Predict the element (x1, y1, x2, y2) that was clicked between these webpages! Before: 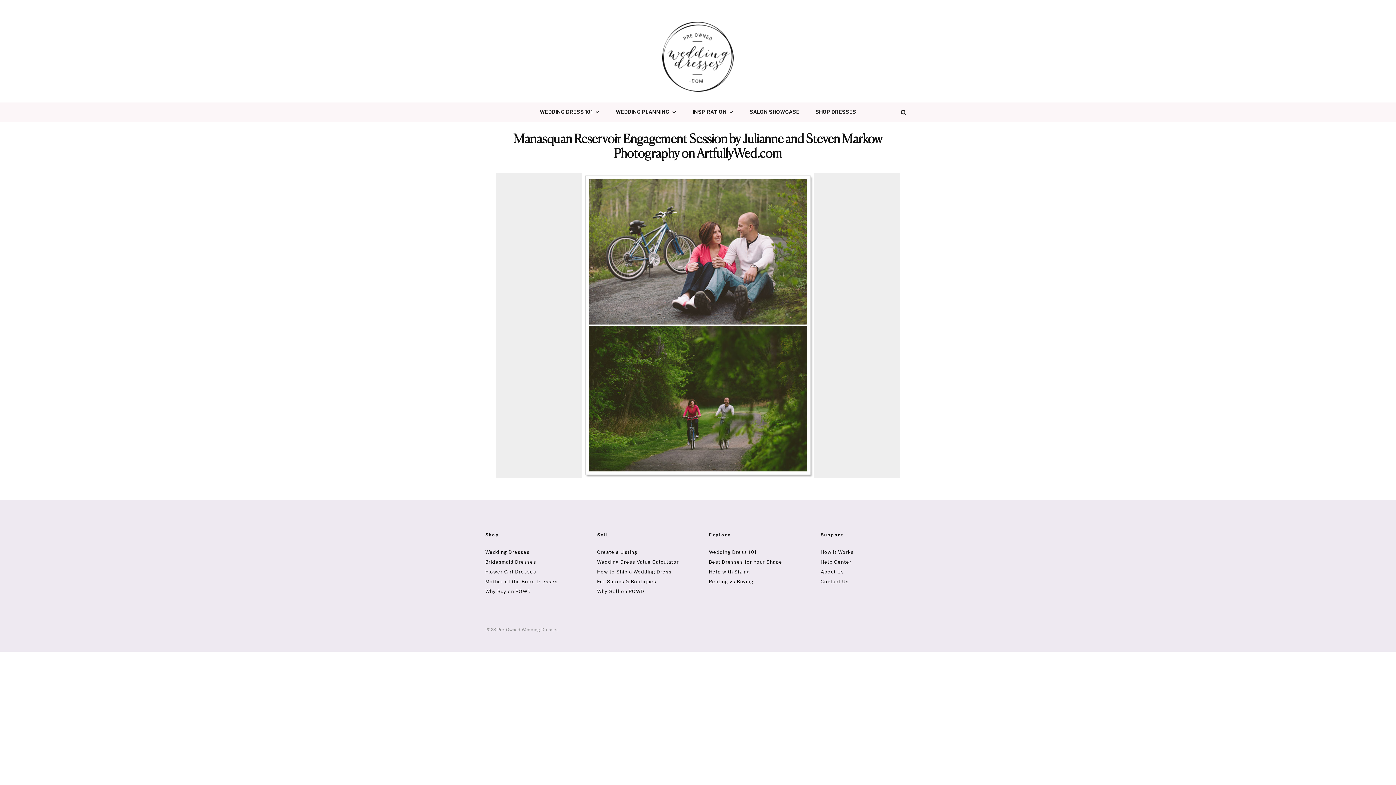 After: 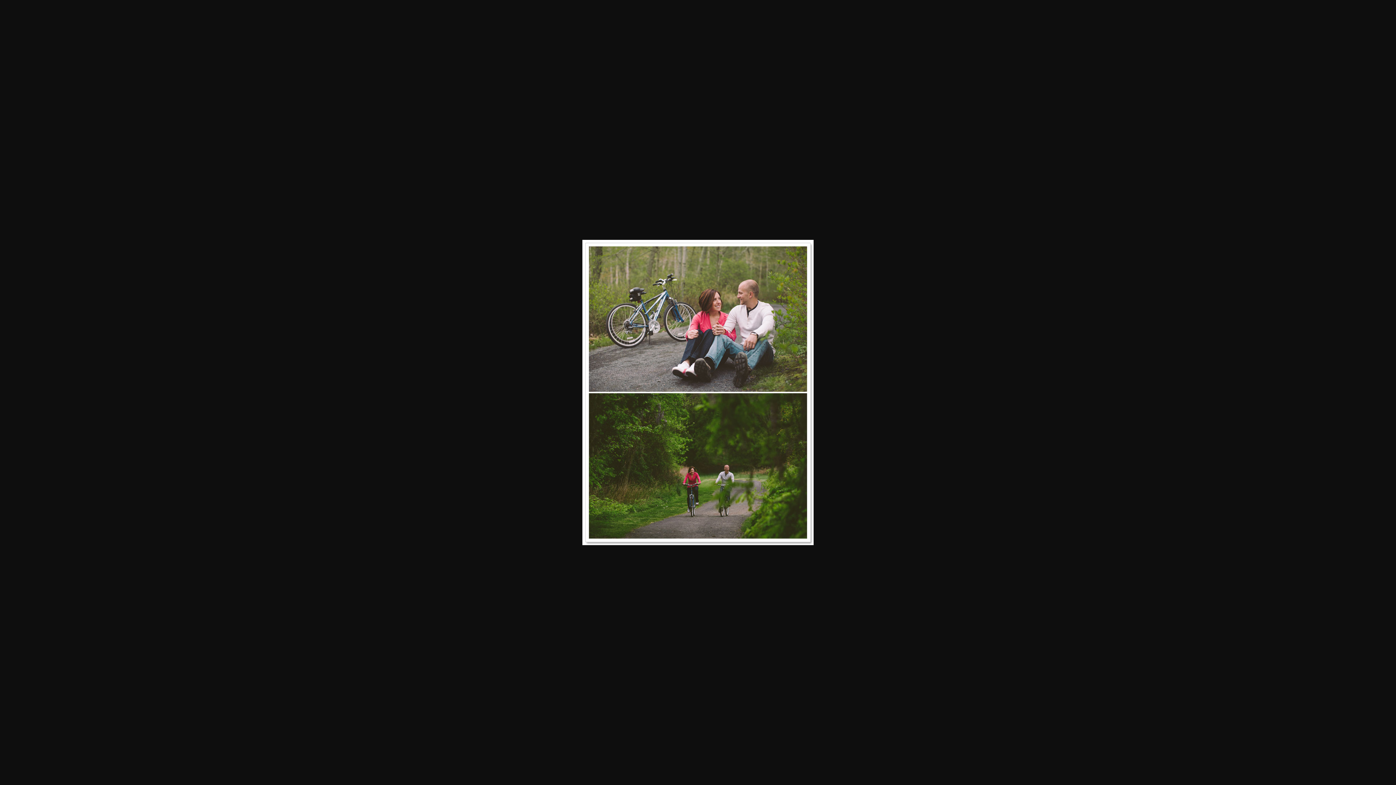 Action: bbox: (582, 172, 813, 478)